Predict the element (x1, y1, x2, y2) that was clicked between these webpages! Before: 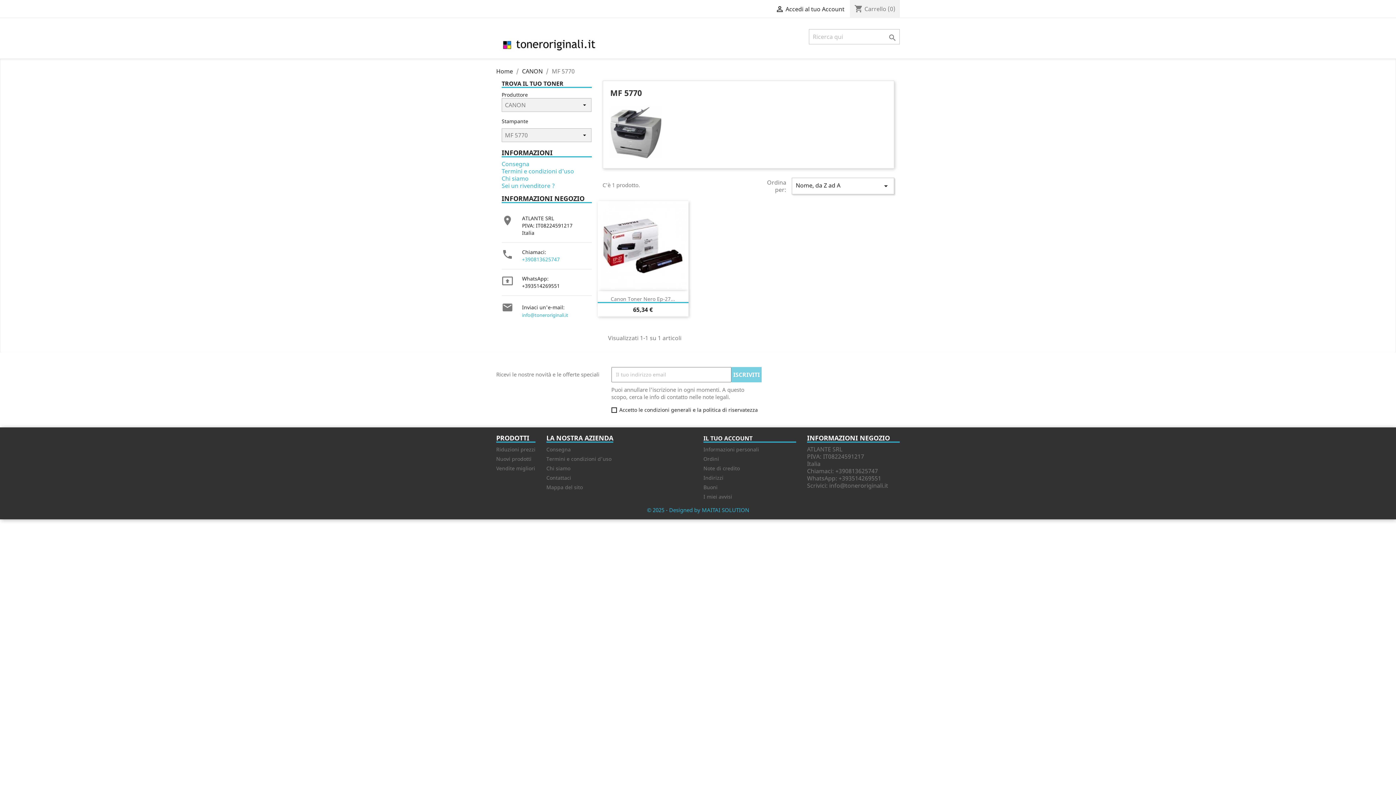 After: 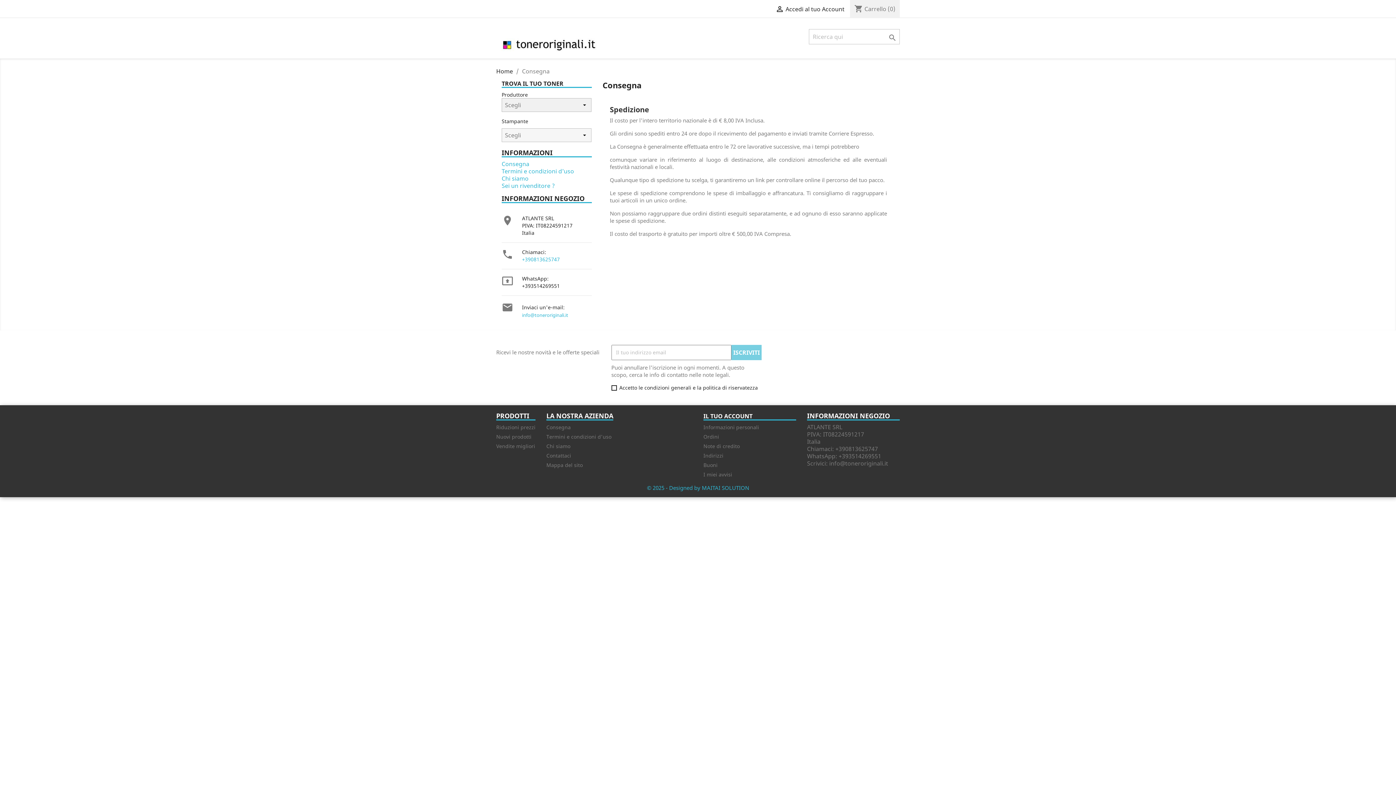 Action: label: Consegna bbox: (501, 159, 529, 167)